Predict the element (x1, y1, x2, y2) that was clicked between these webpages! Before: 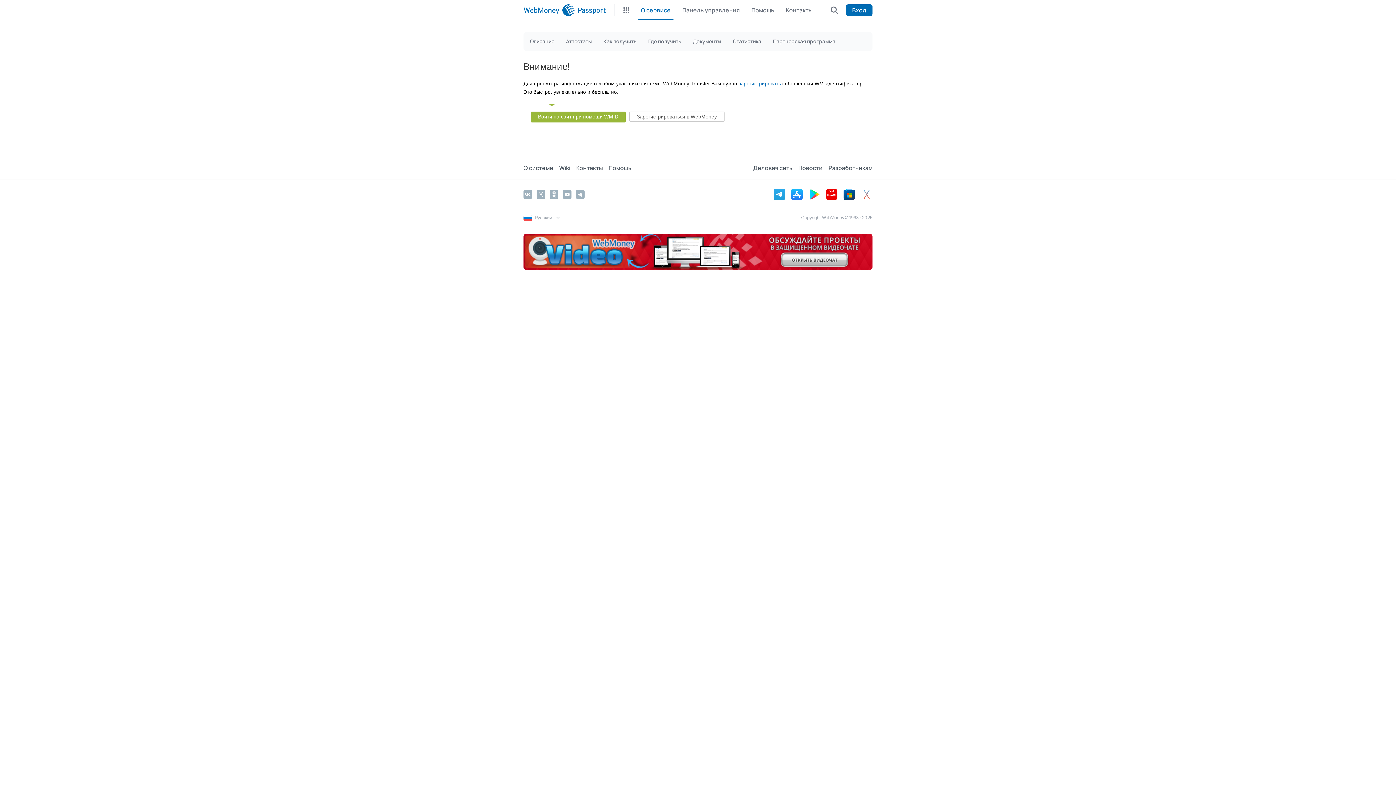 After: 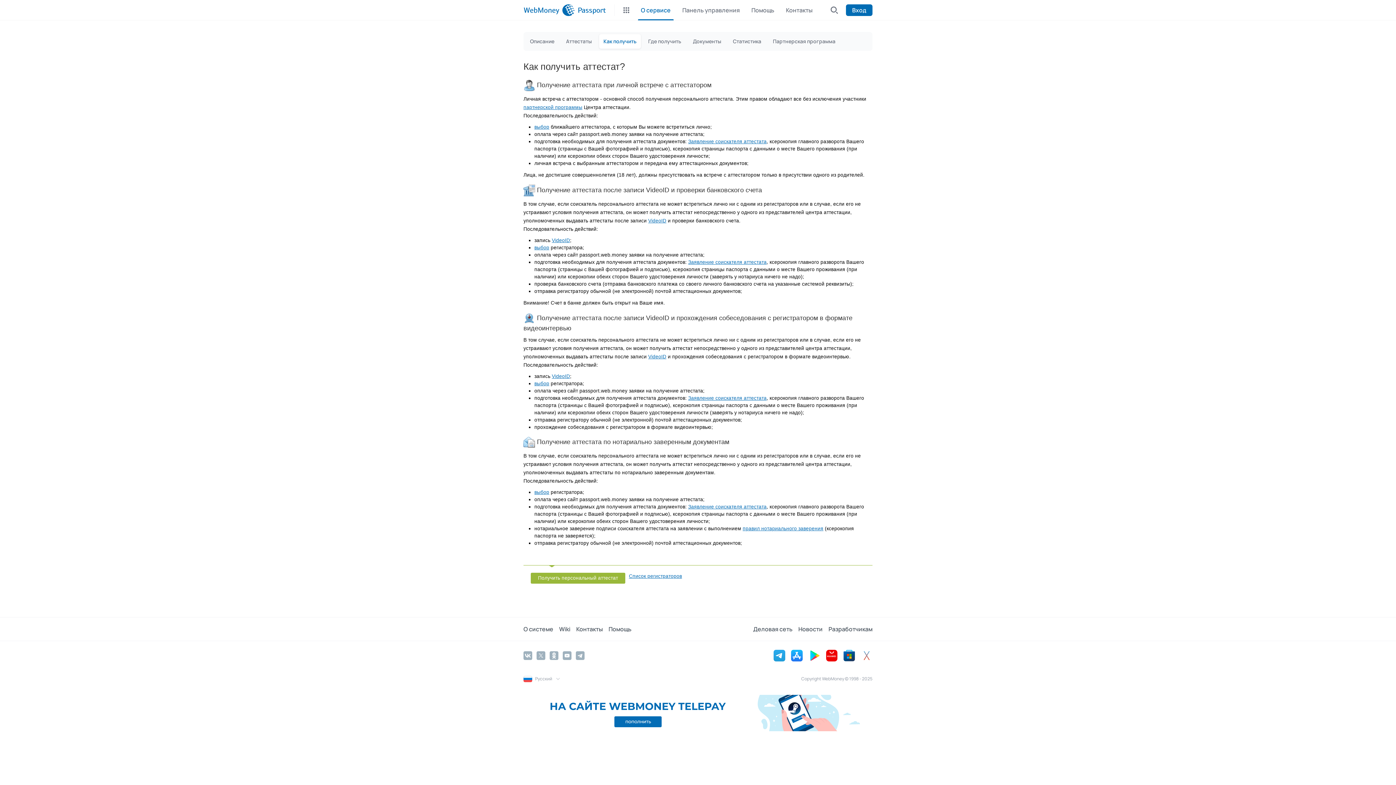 Action: bbox: (599, 34, 641, 48) label: Как получить